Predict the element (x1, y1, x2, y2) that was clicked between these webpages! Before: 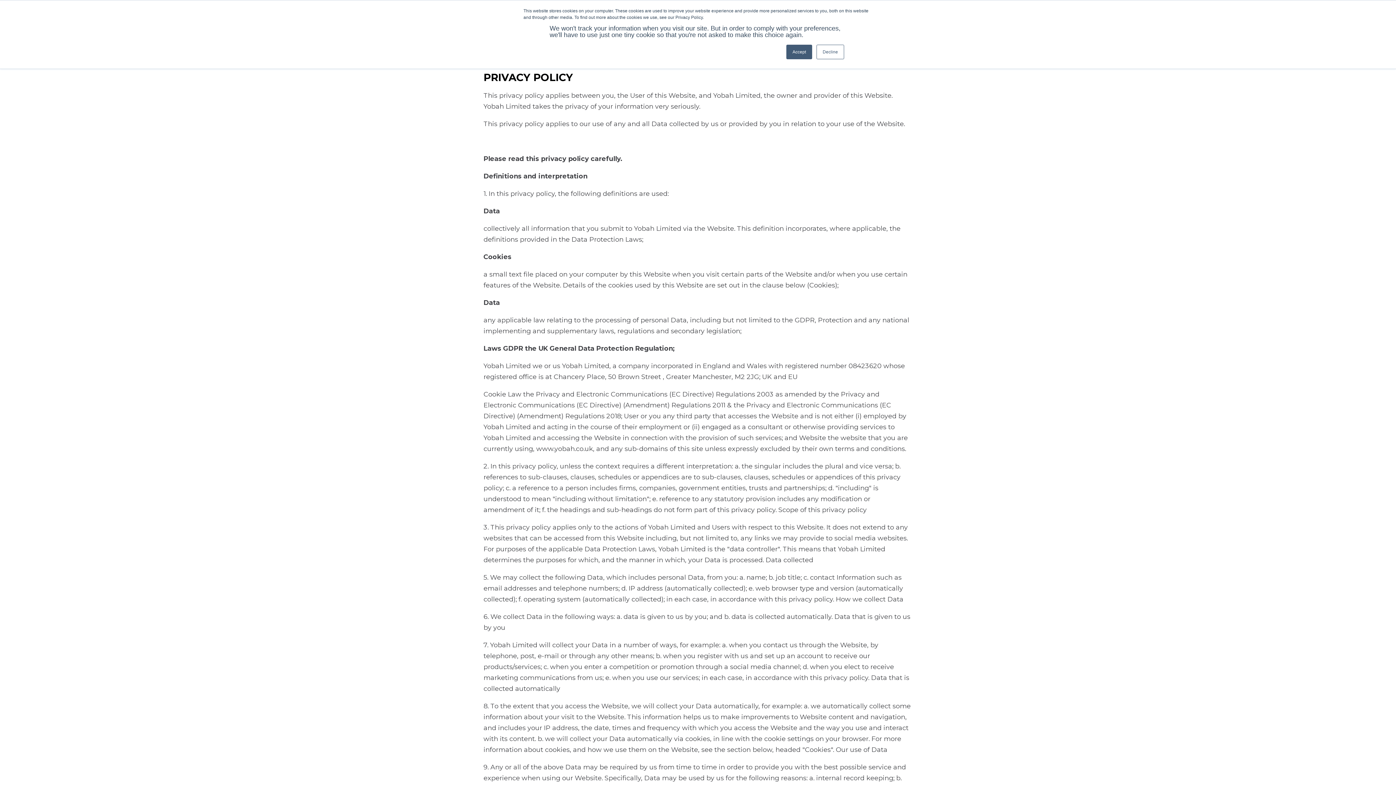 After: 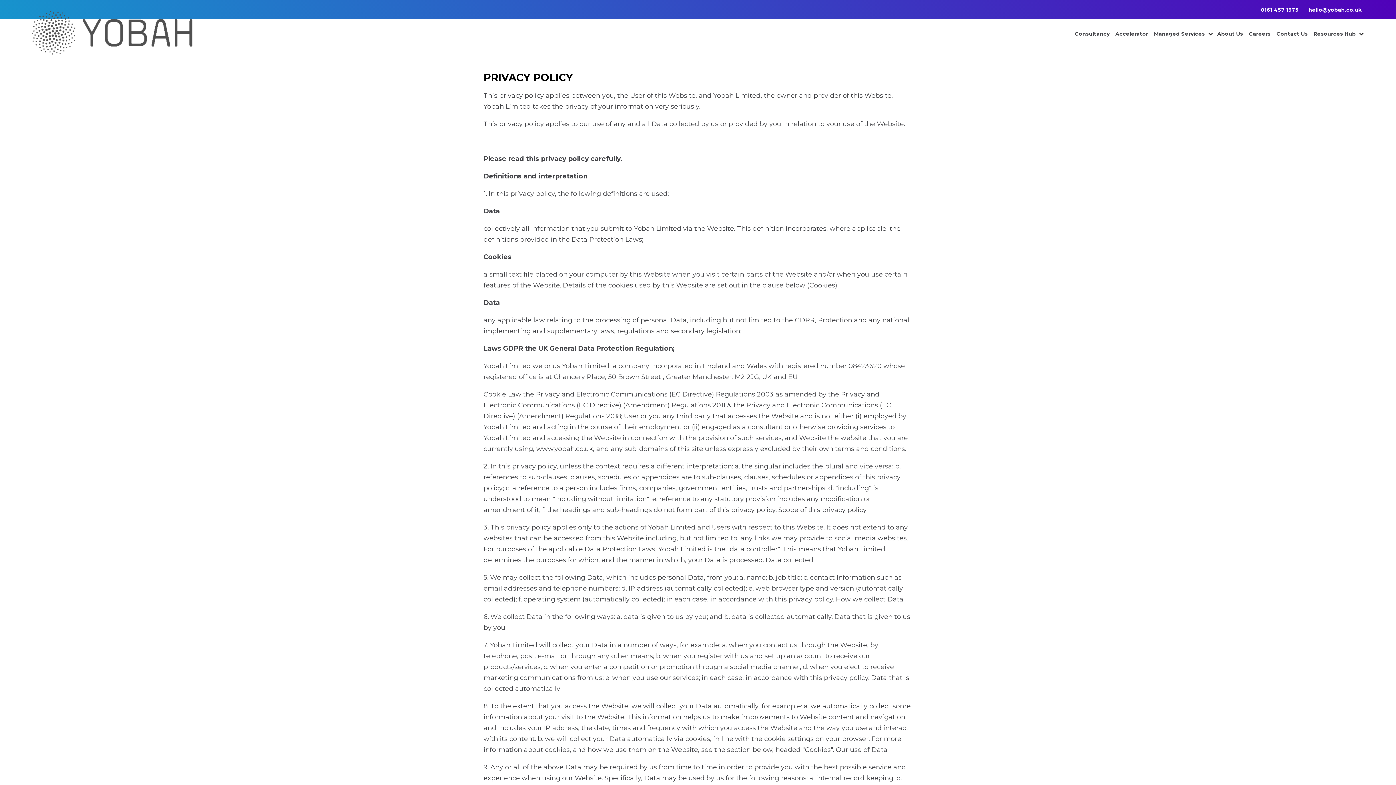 Action: bbox: (786, 44, 812, 59) label: Accept